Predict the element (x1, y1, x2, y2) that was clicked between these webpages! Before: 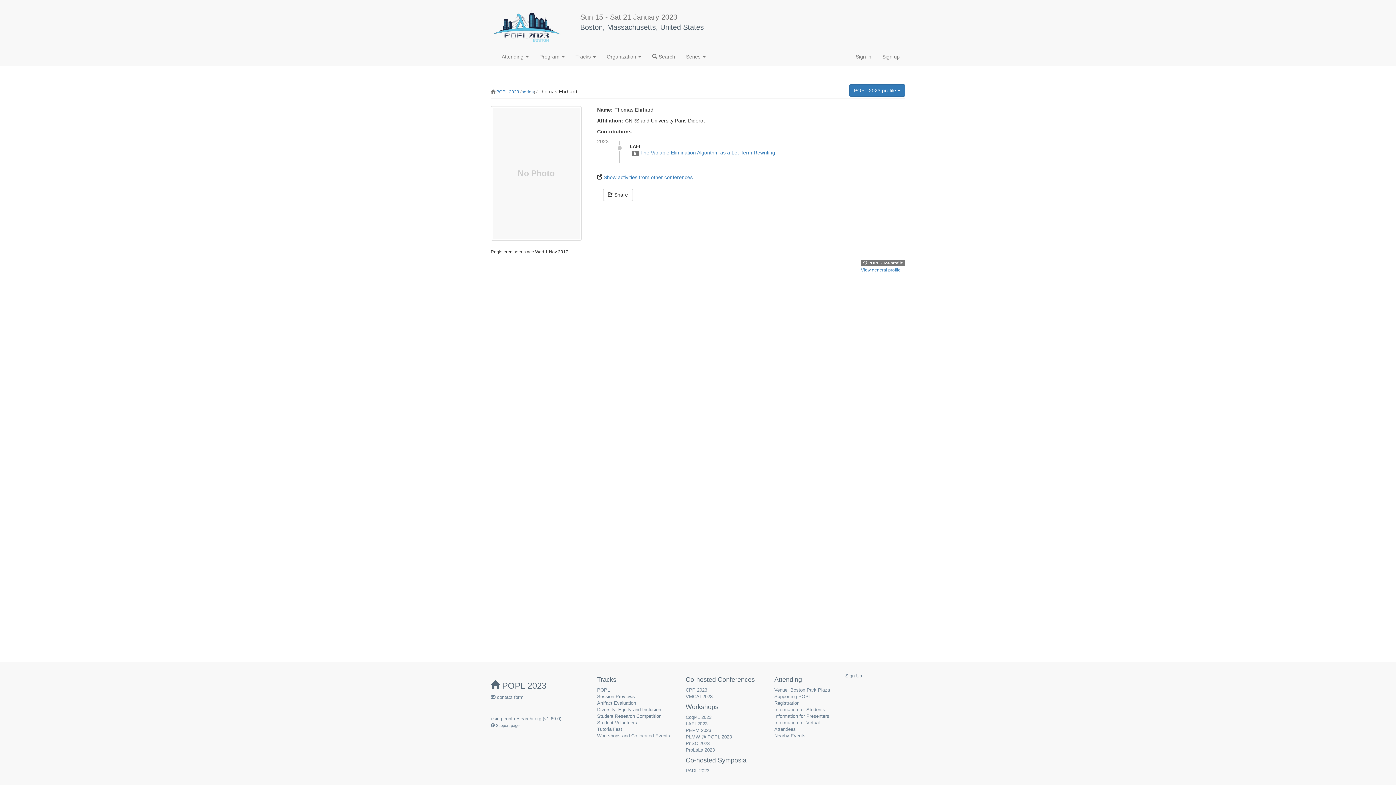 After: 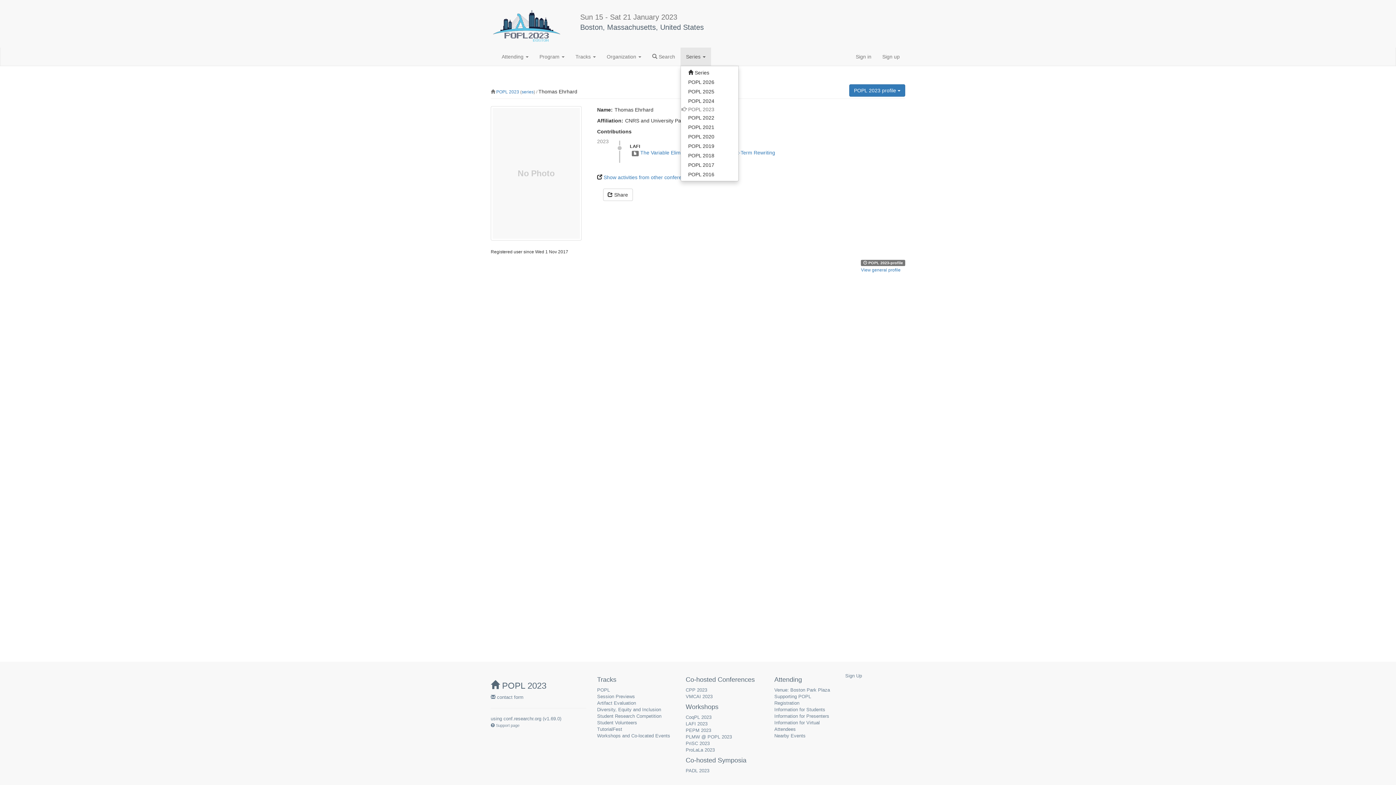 Action: label: Series  bbox: (680, 47, 711, 65)